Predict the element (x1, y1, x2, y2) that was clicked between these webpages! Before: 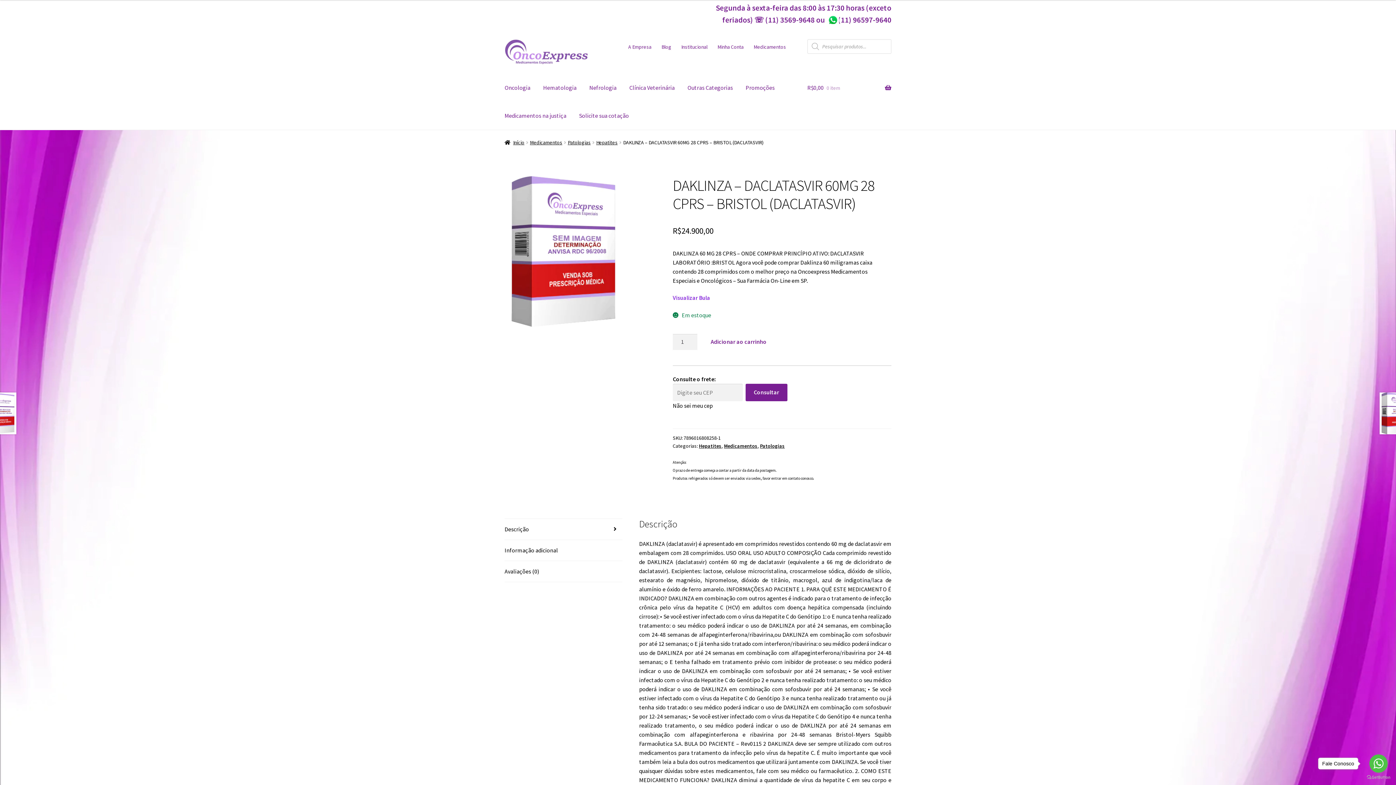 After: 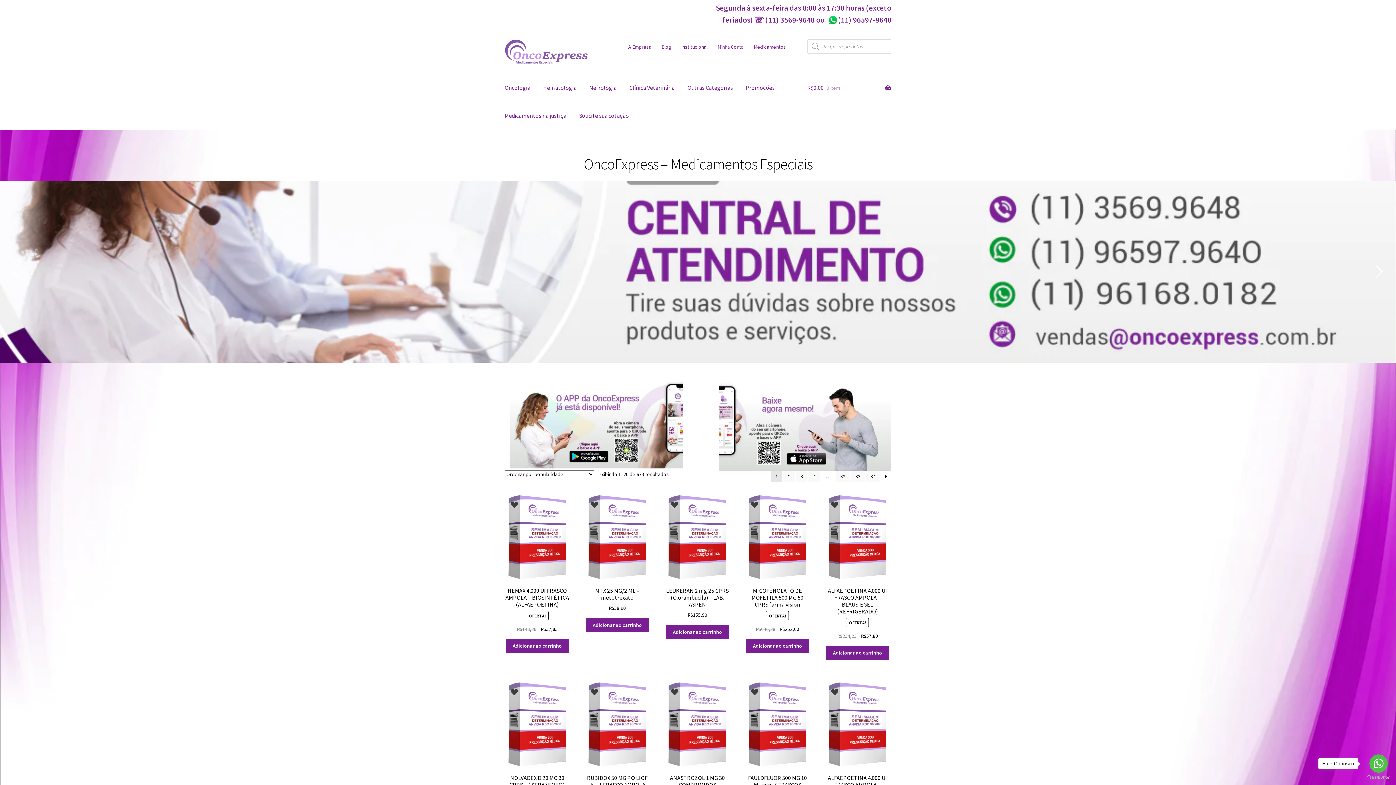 Action: bbox: (504, 39, 588, 65)